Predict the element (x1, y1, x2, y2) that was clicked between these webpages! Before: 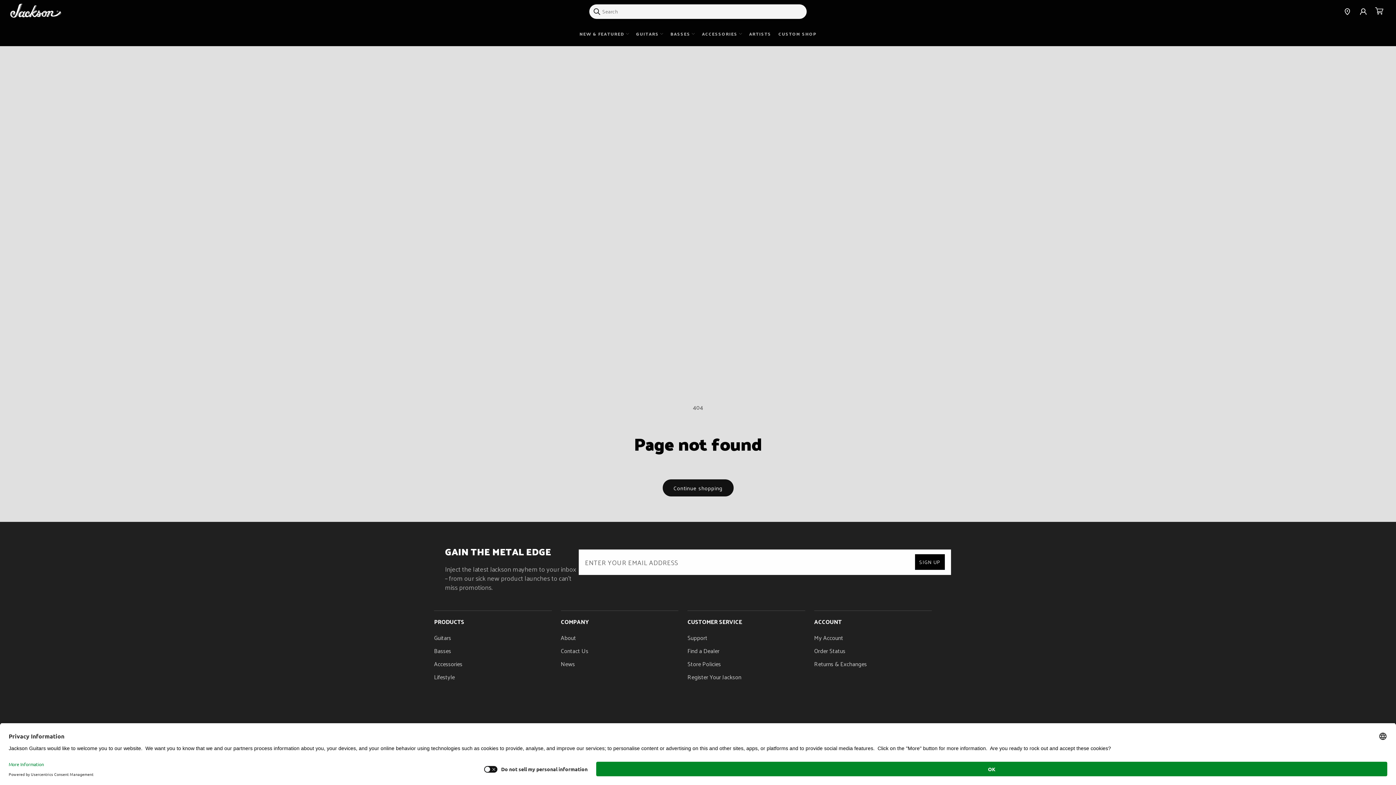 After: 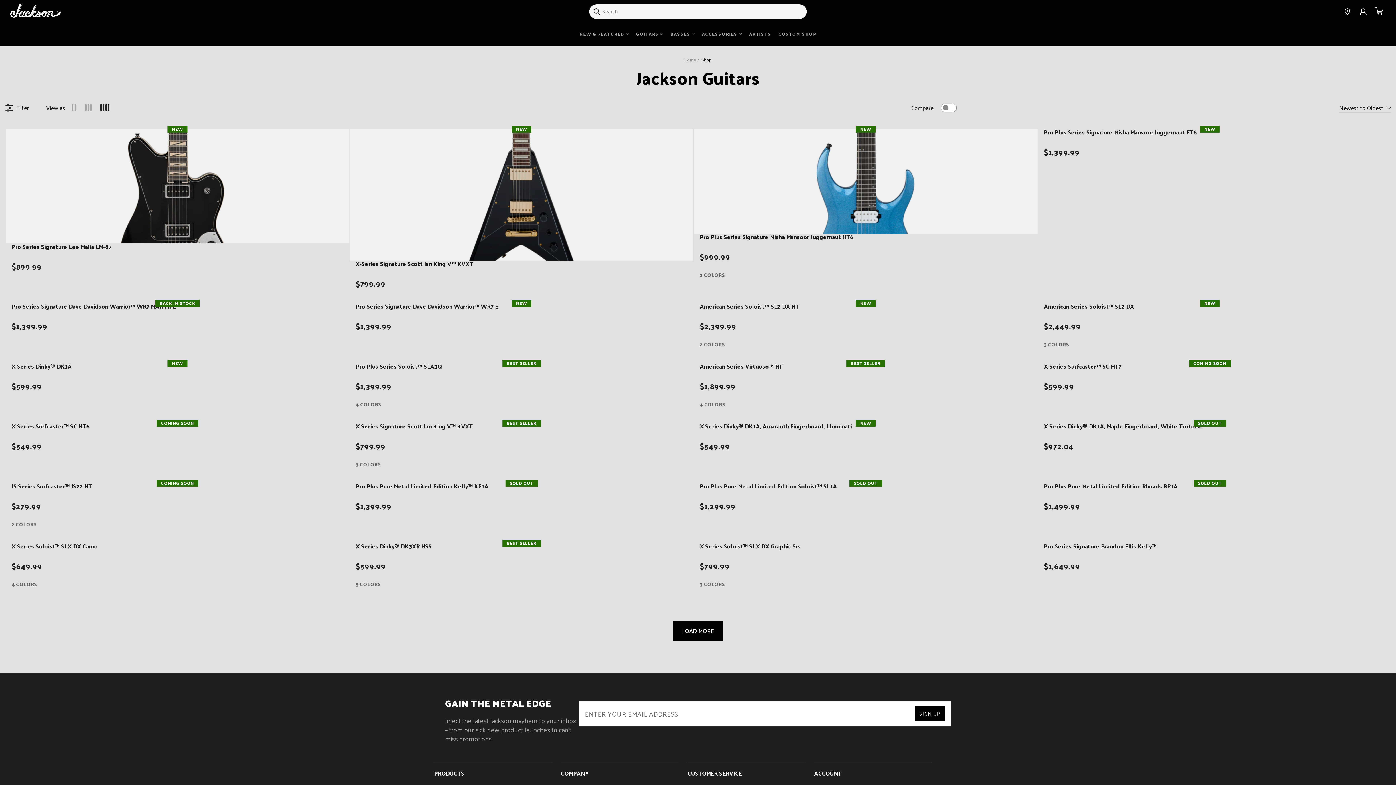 Action: bbox: (636, 22, 663, 46) label: GUITARS